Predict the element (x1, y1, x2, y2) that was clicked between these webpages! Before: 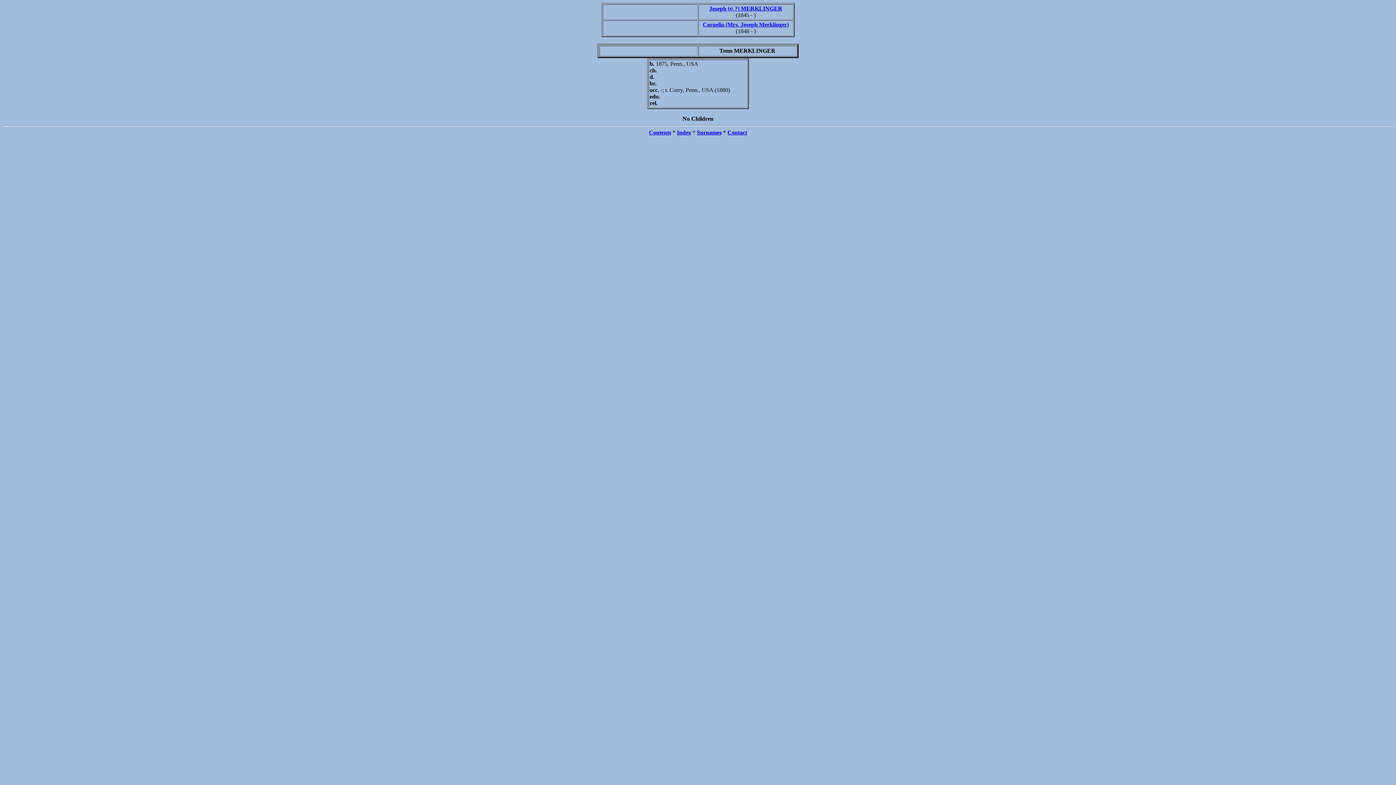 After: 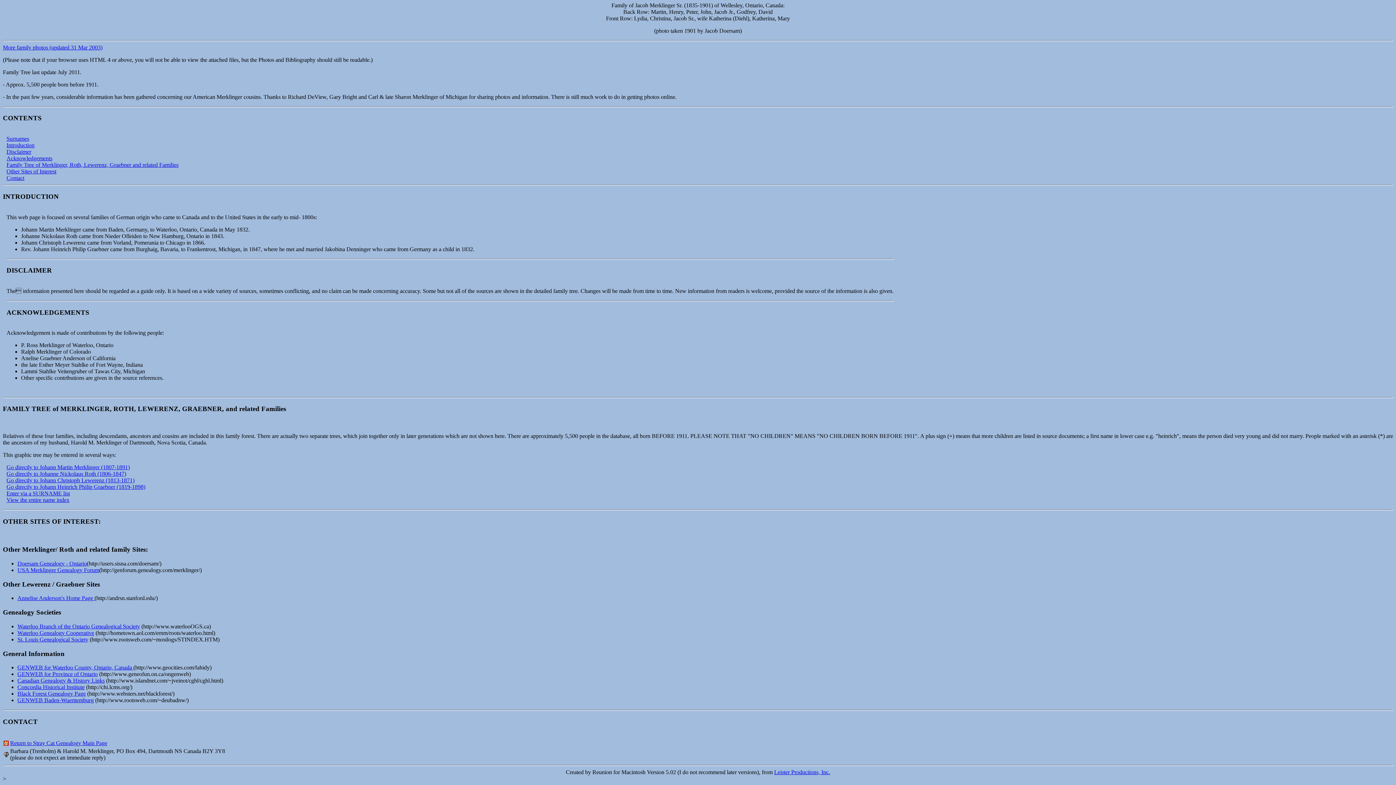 Action: label: Contact bbox: (727, 129, 747, 135)